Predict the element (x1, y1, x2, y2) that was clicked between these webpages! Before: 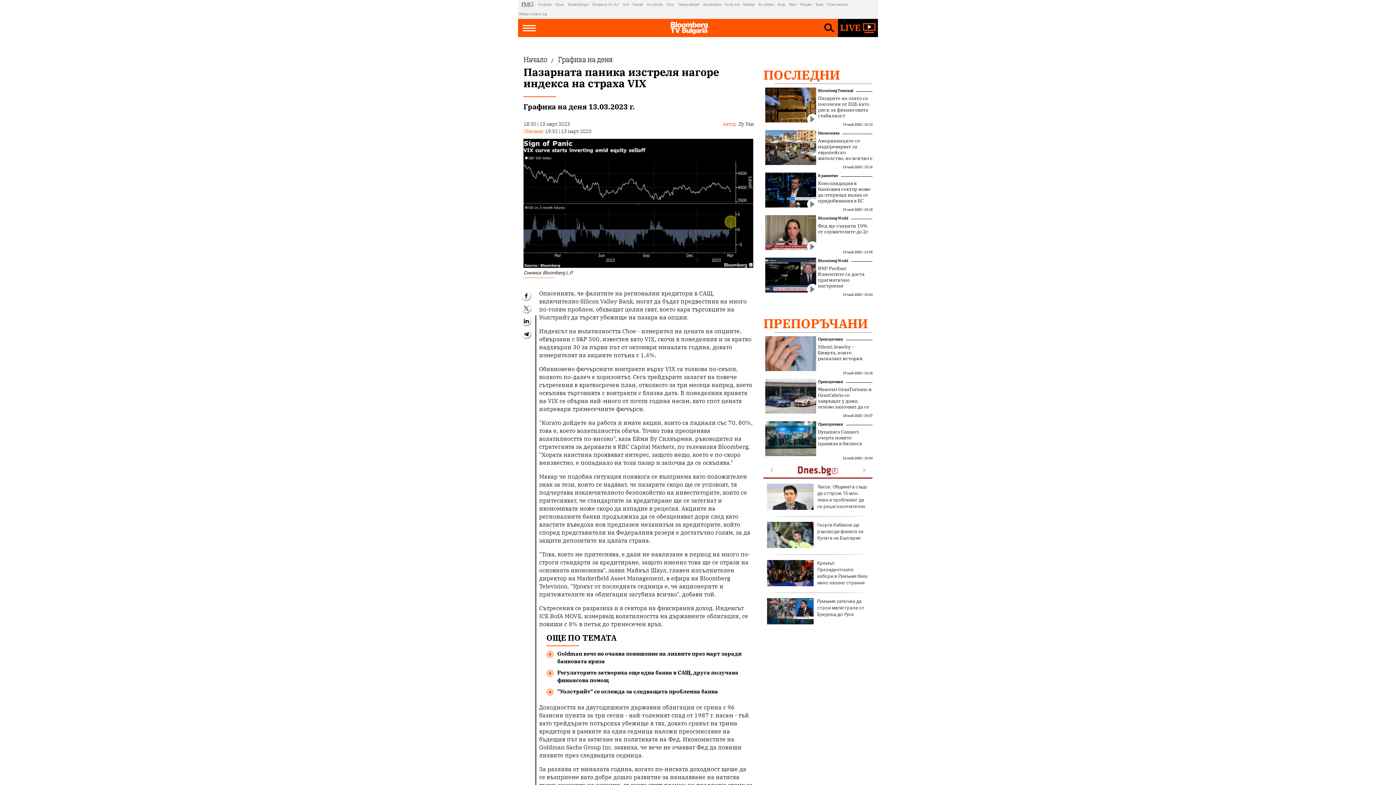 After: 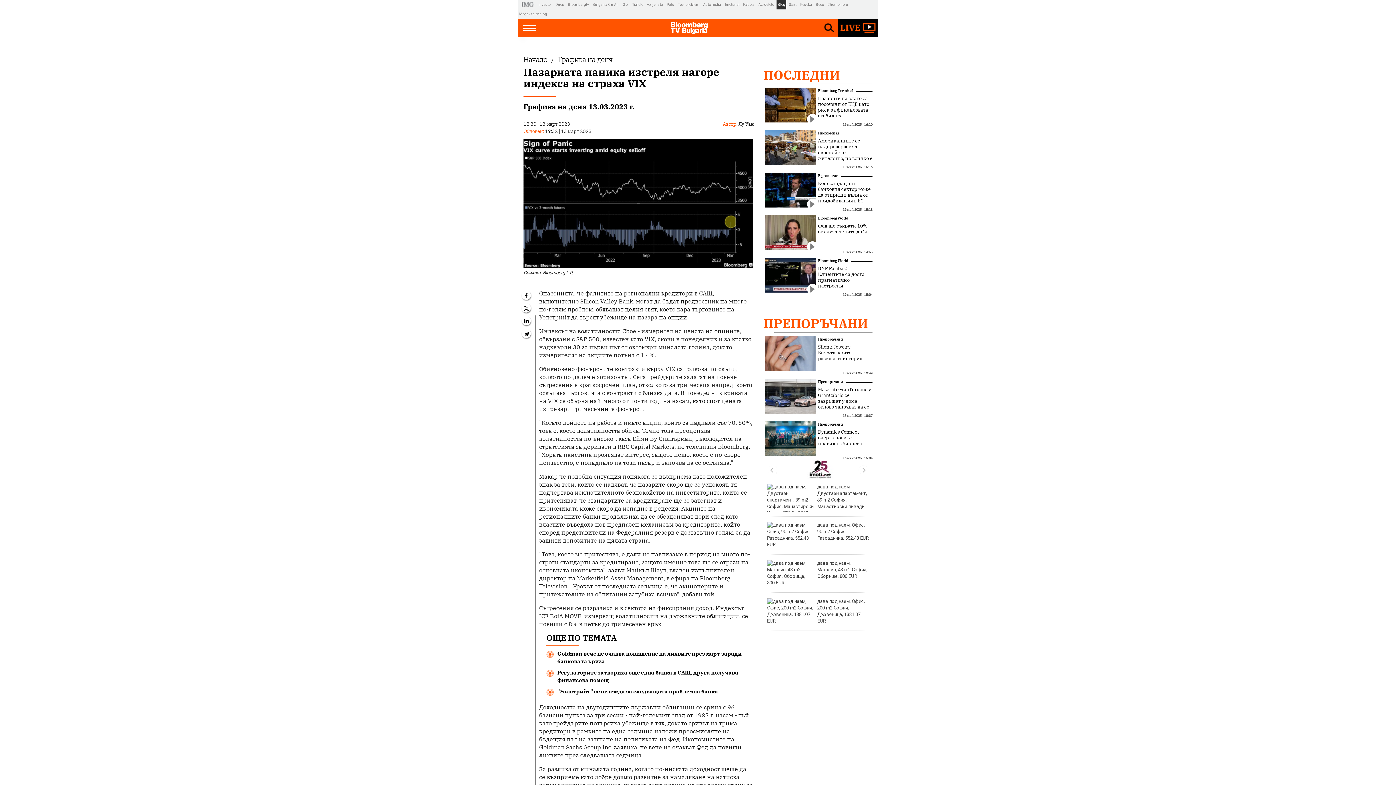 Action: bbox: (776, 0, 786, 9) label: Blog